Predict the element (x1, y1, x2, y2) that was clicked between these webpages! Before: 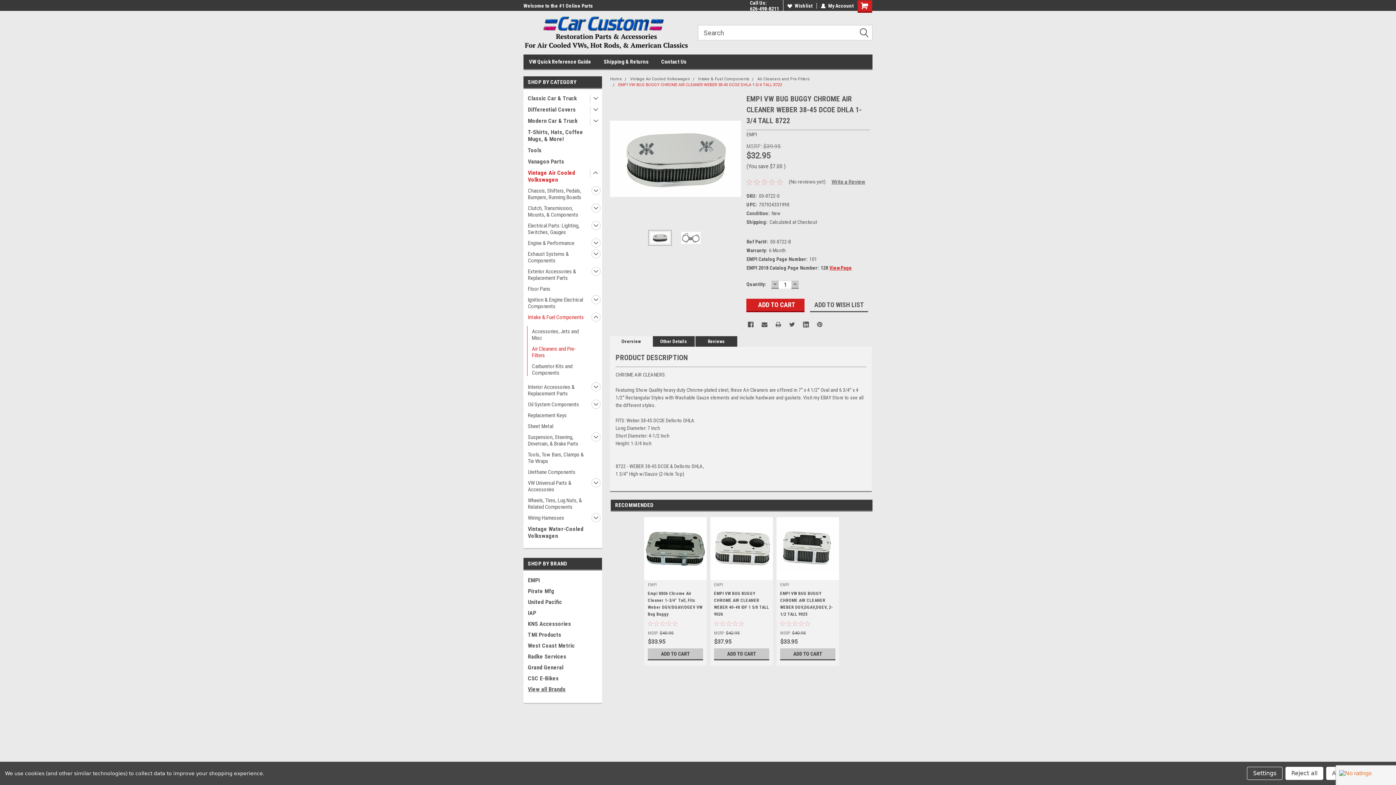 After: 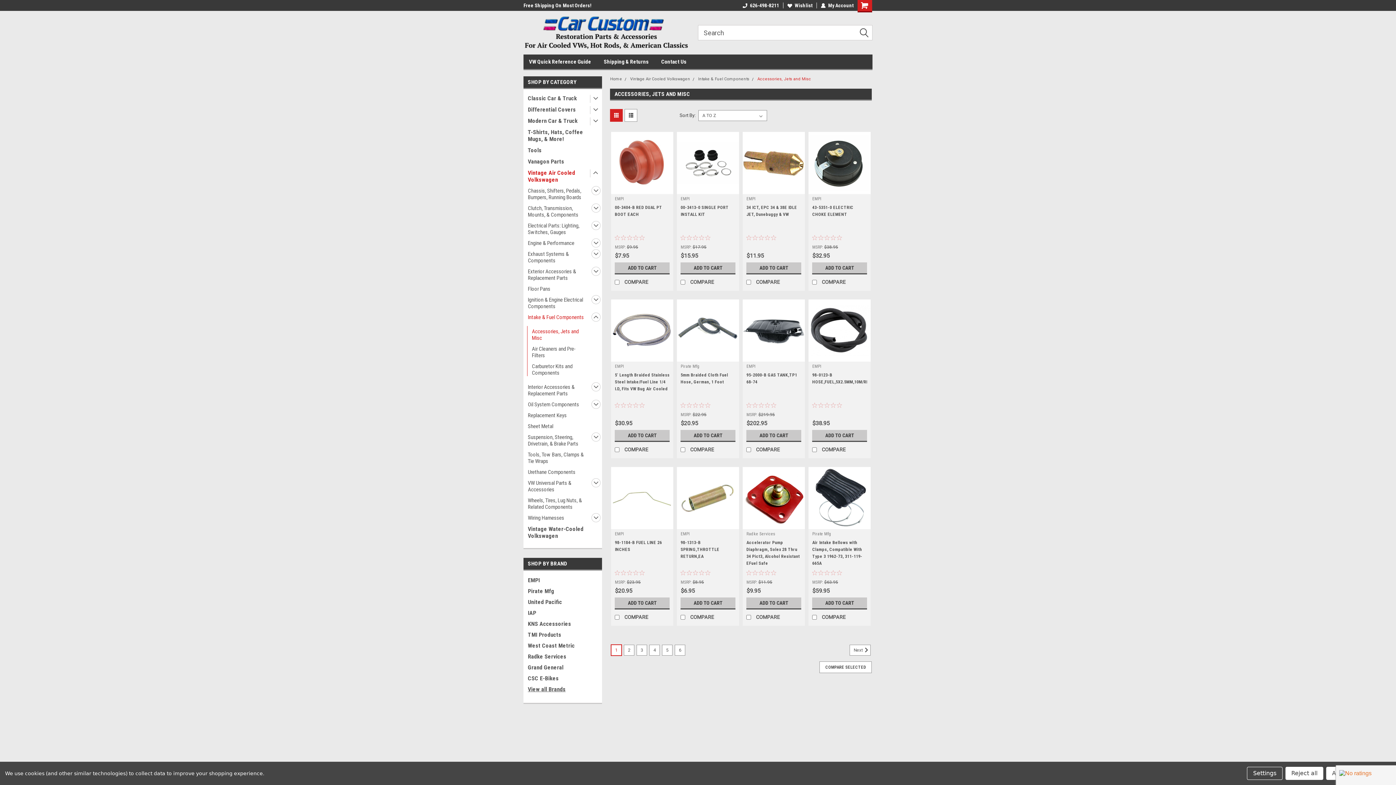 Action: bbox: (527, 326, 590, 343) label: Accessories, Jets and Misc